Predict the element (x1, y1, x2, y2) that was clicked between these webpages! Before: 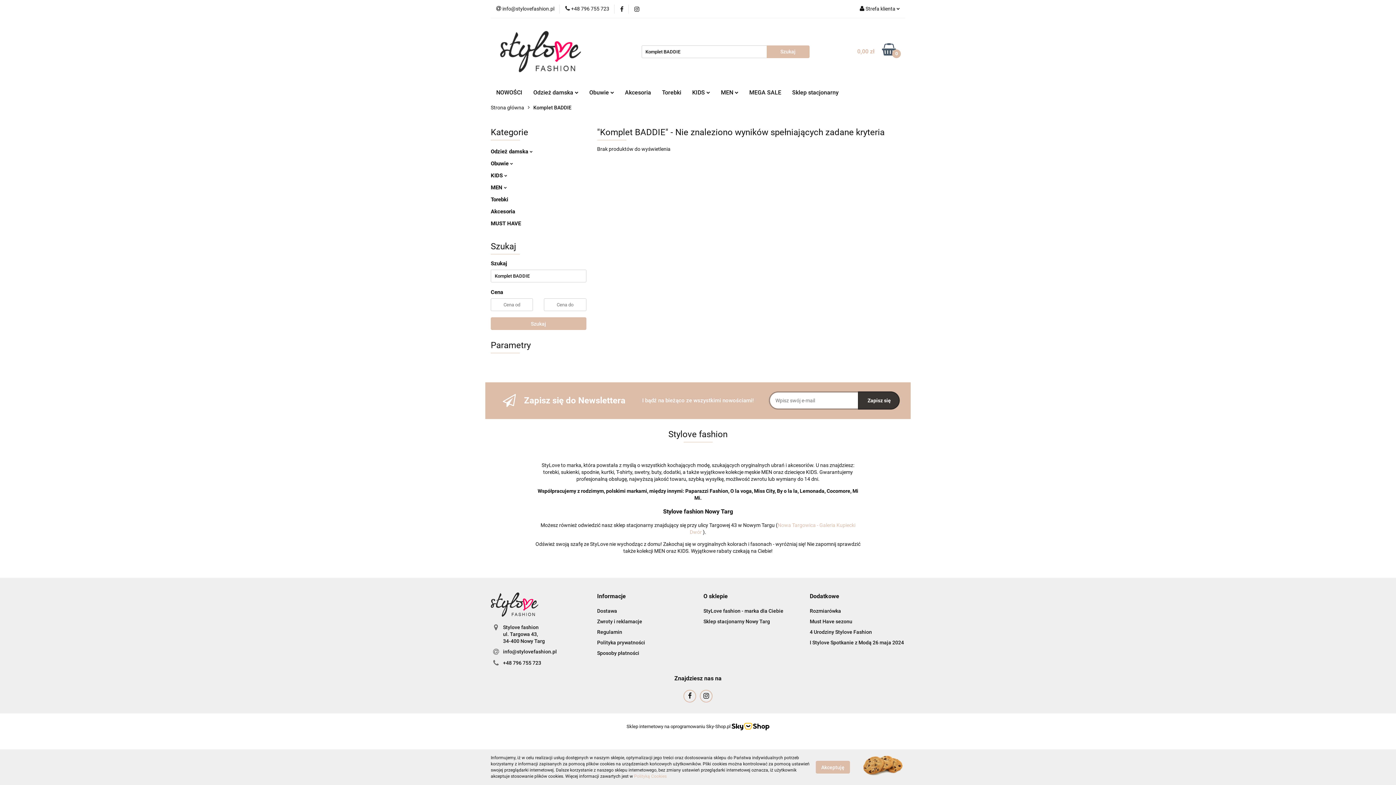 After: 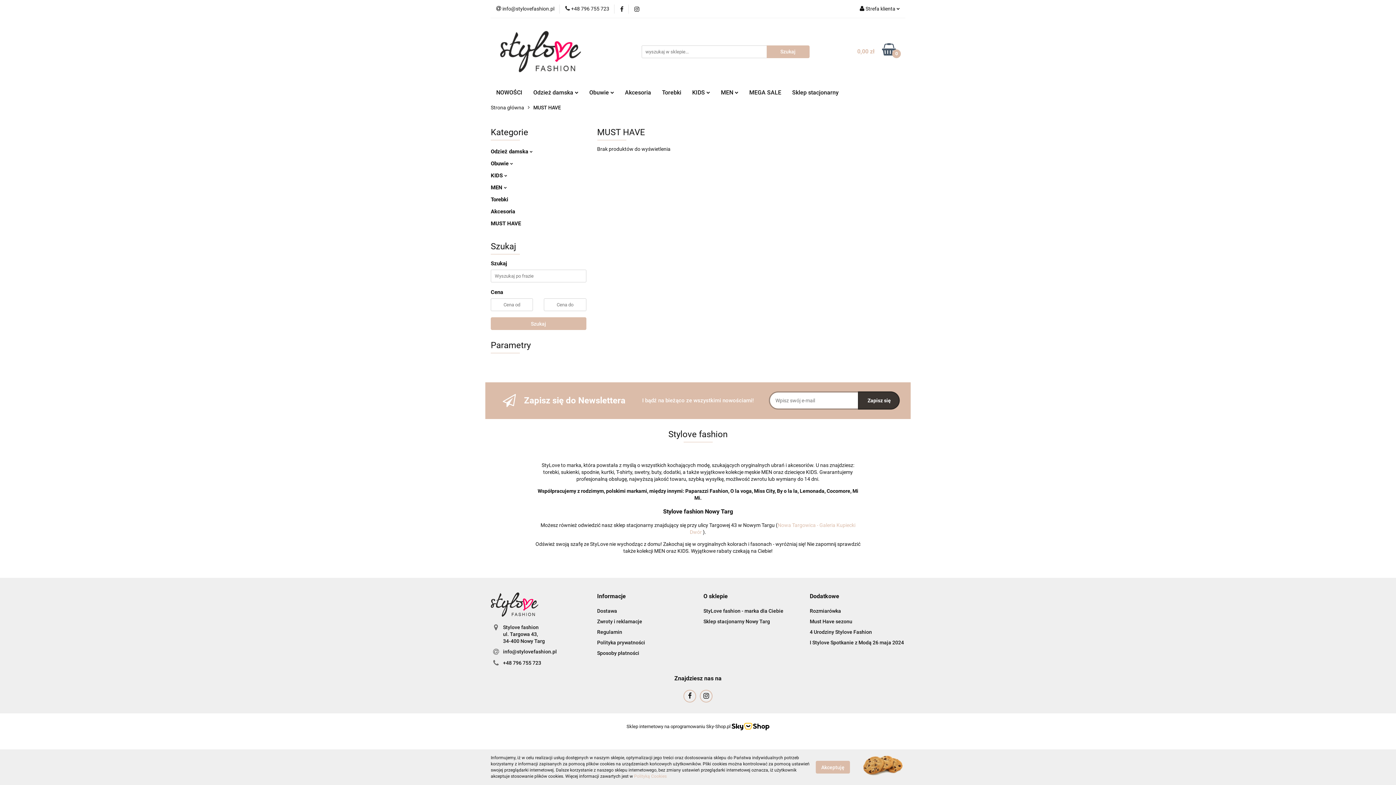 Action: bbox: (490, 220, 521, 226) label: MUST HAVE